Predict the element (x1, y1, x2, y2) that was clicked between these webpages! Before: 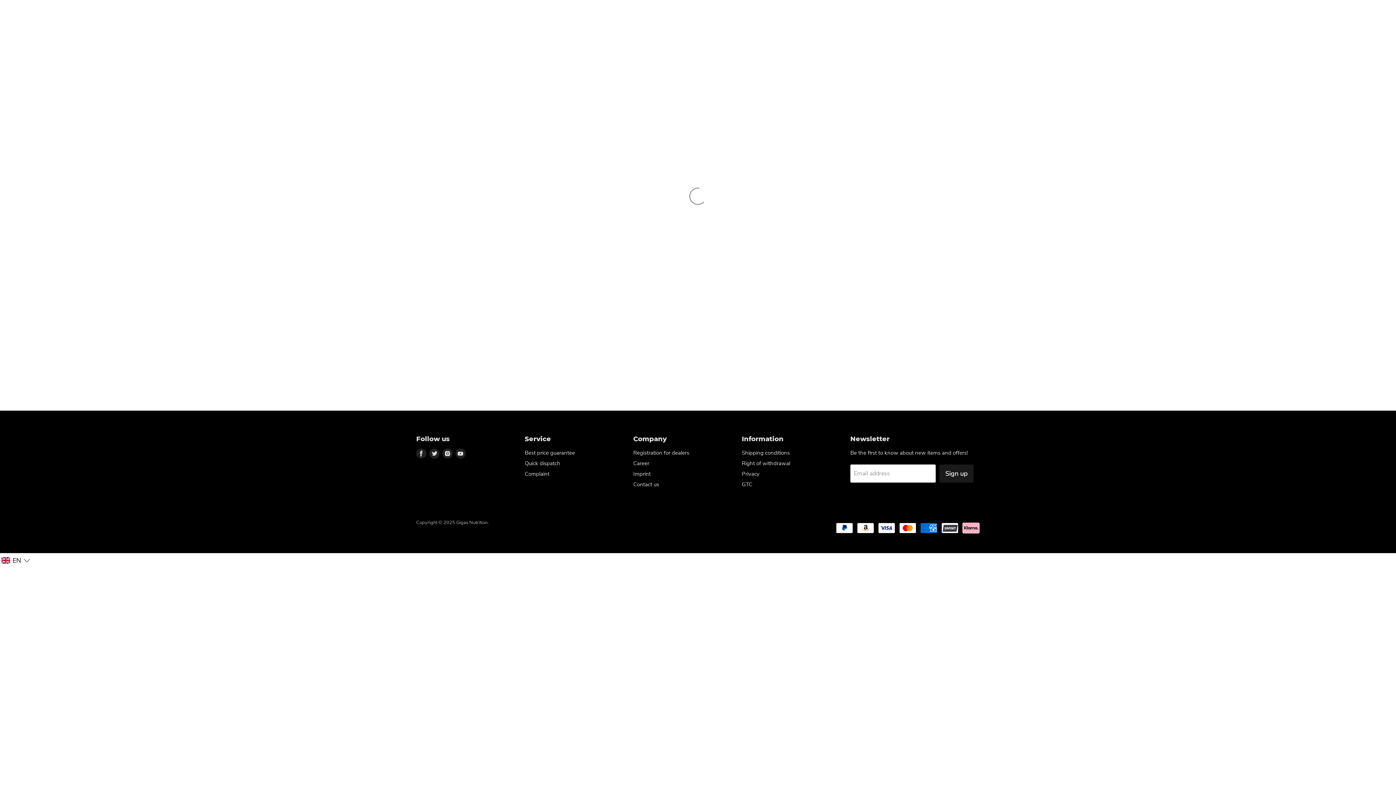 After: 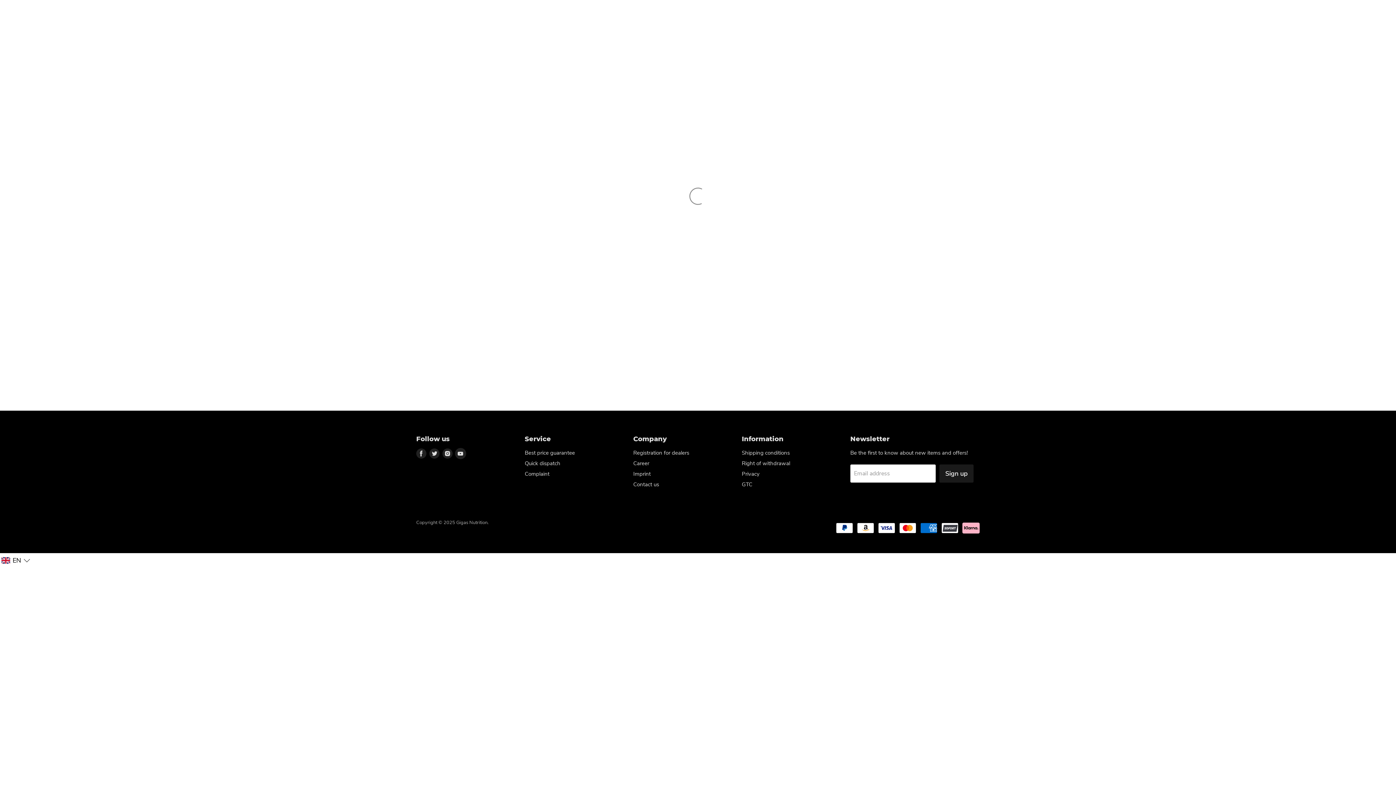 Action: label: Find us on Youtube bbox: (455, 448, 465, 458)